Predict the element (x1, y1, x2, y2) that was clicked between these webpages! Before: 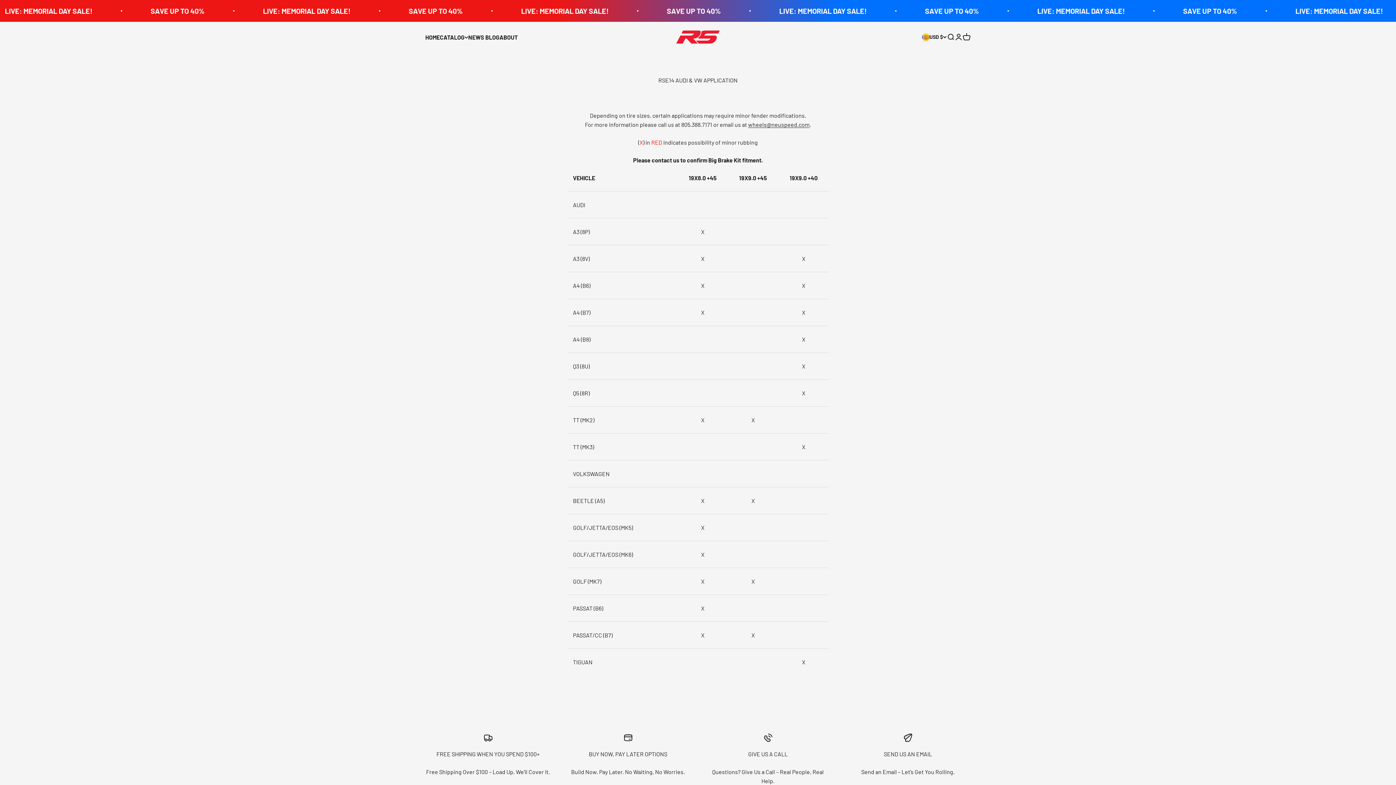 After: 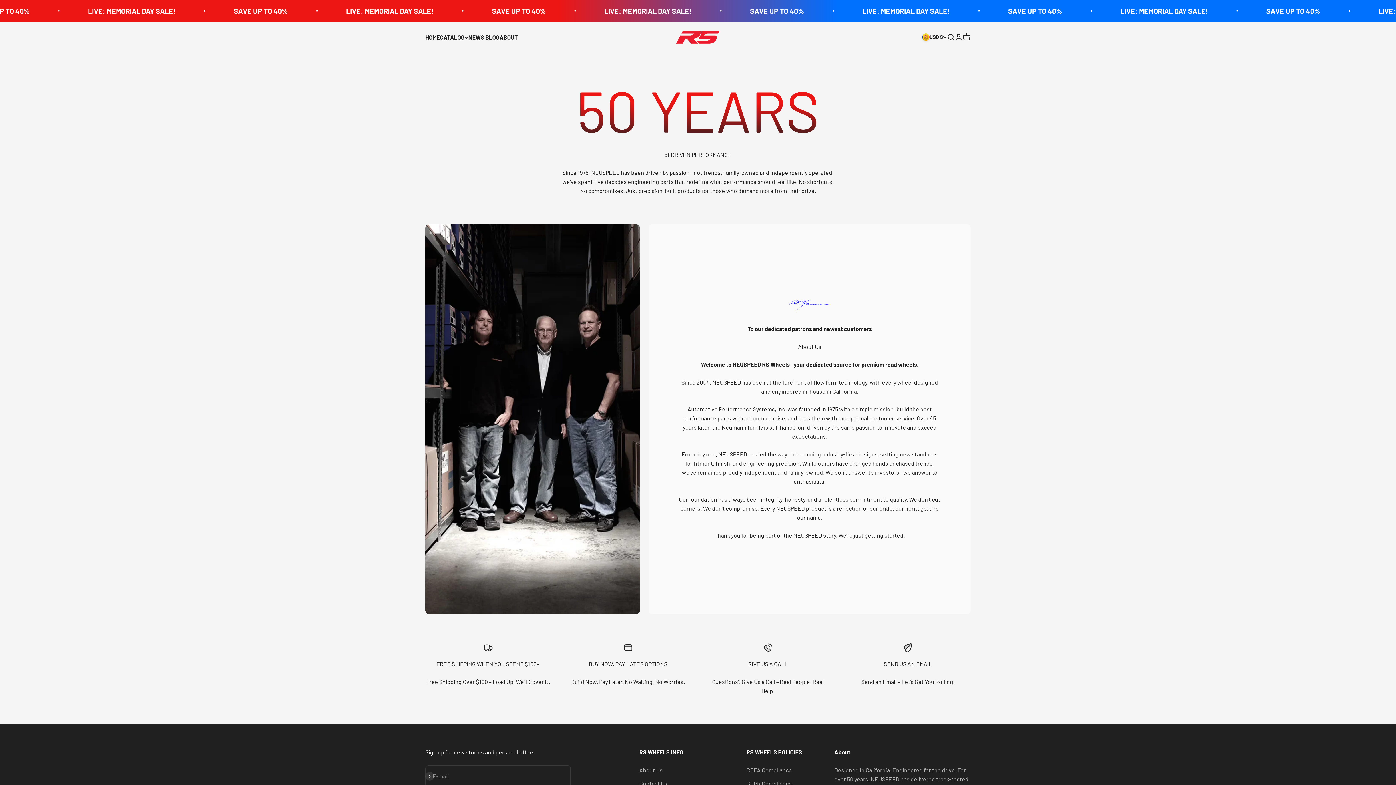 Action: label: ABOUT bbox: (499, 33, 517, 40)